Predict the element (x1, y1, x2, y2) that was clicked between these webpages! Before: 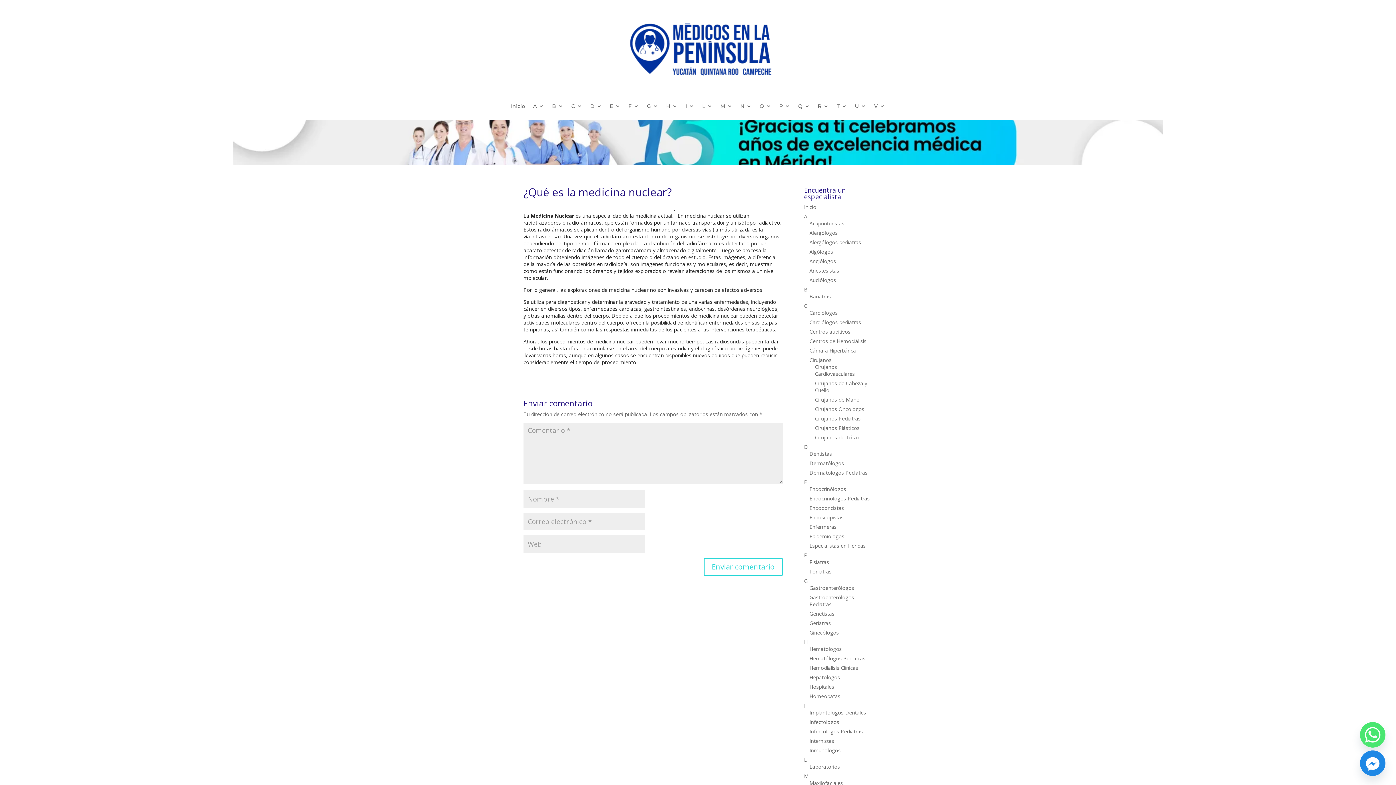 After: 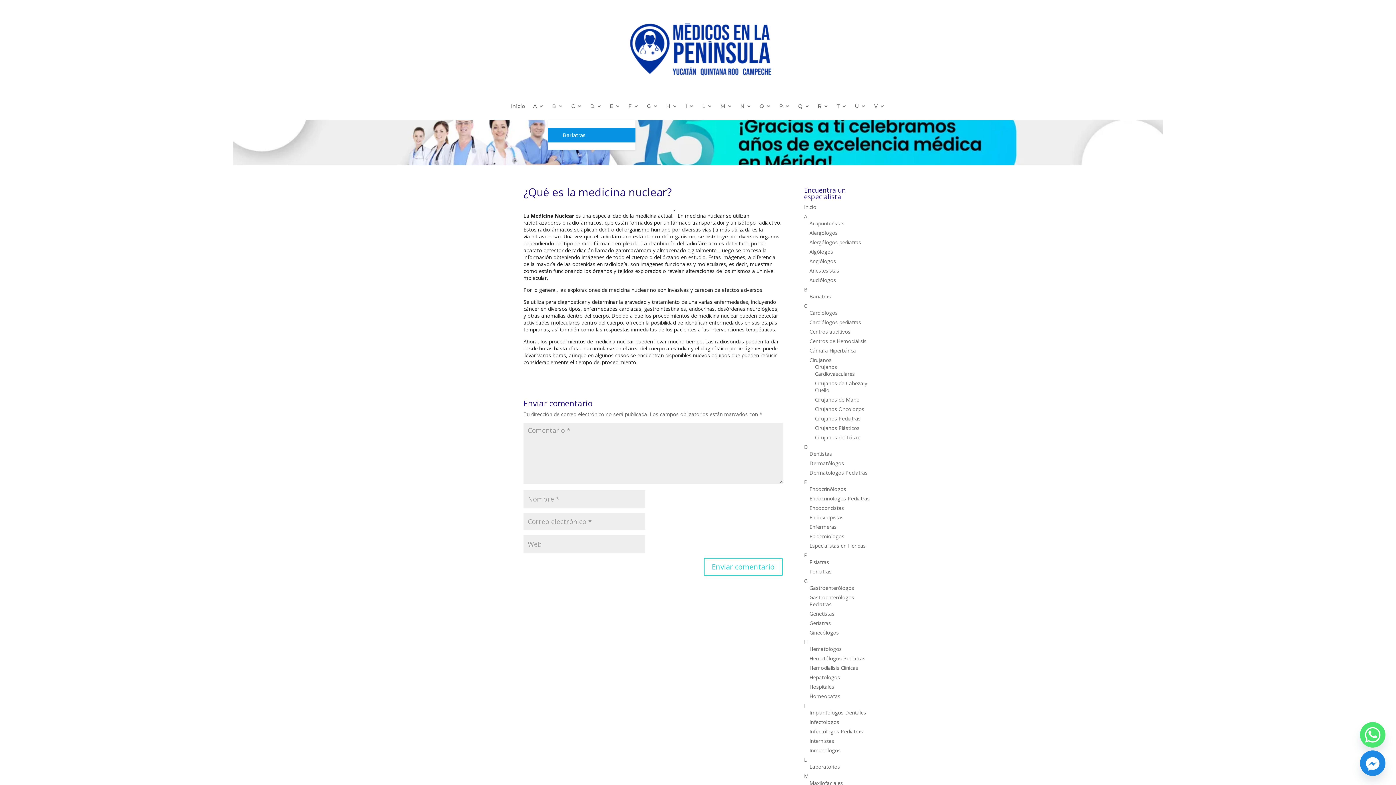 Action: label: B bbox: (552, 92, 563, 120)